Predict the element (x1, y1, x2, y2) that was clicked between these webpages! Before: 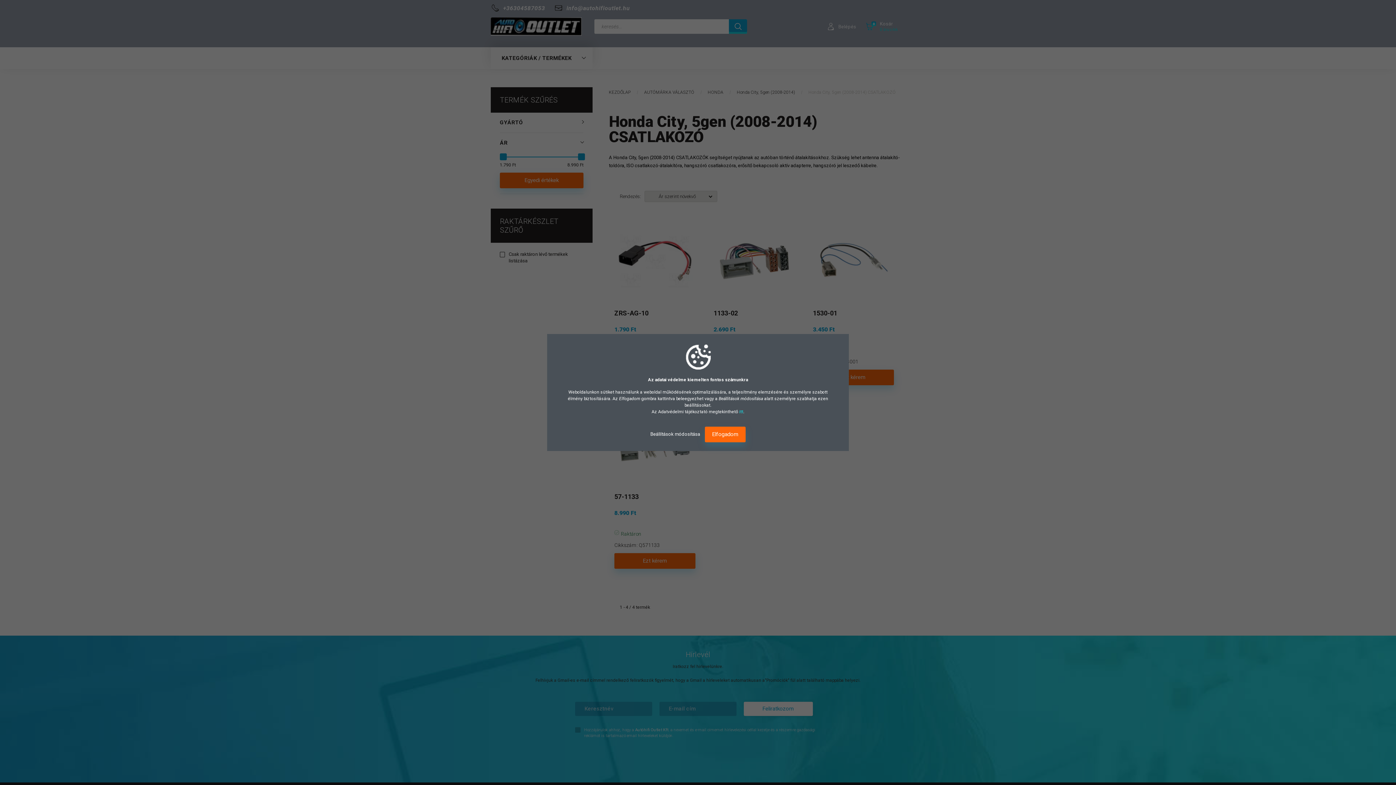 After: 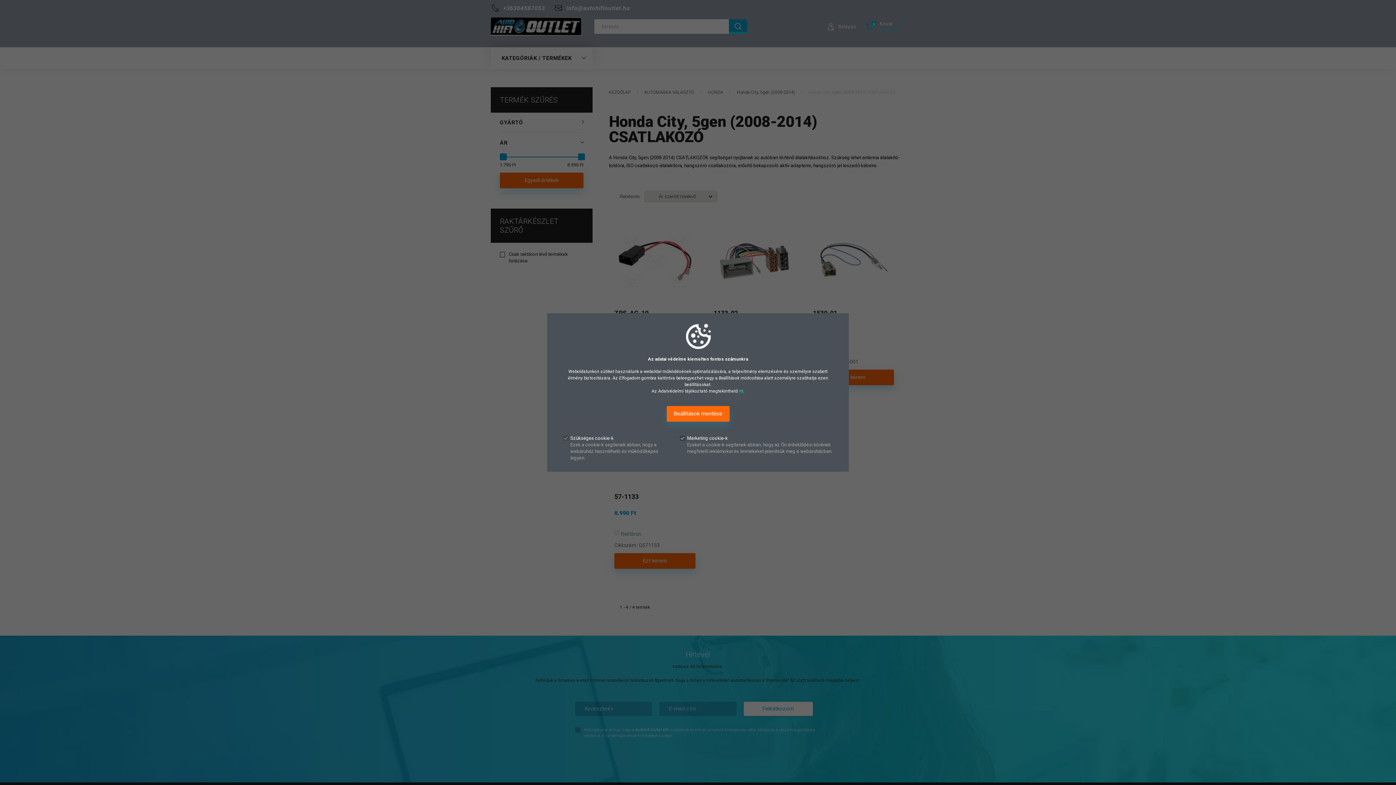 Action: label: Beállítások módosítása  bbox: (650, 431, 701, 437)